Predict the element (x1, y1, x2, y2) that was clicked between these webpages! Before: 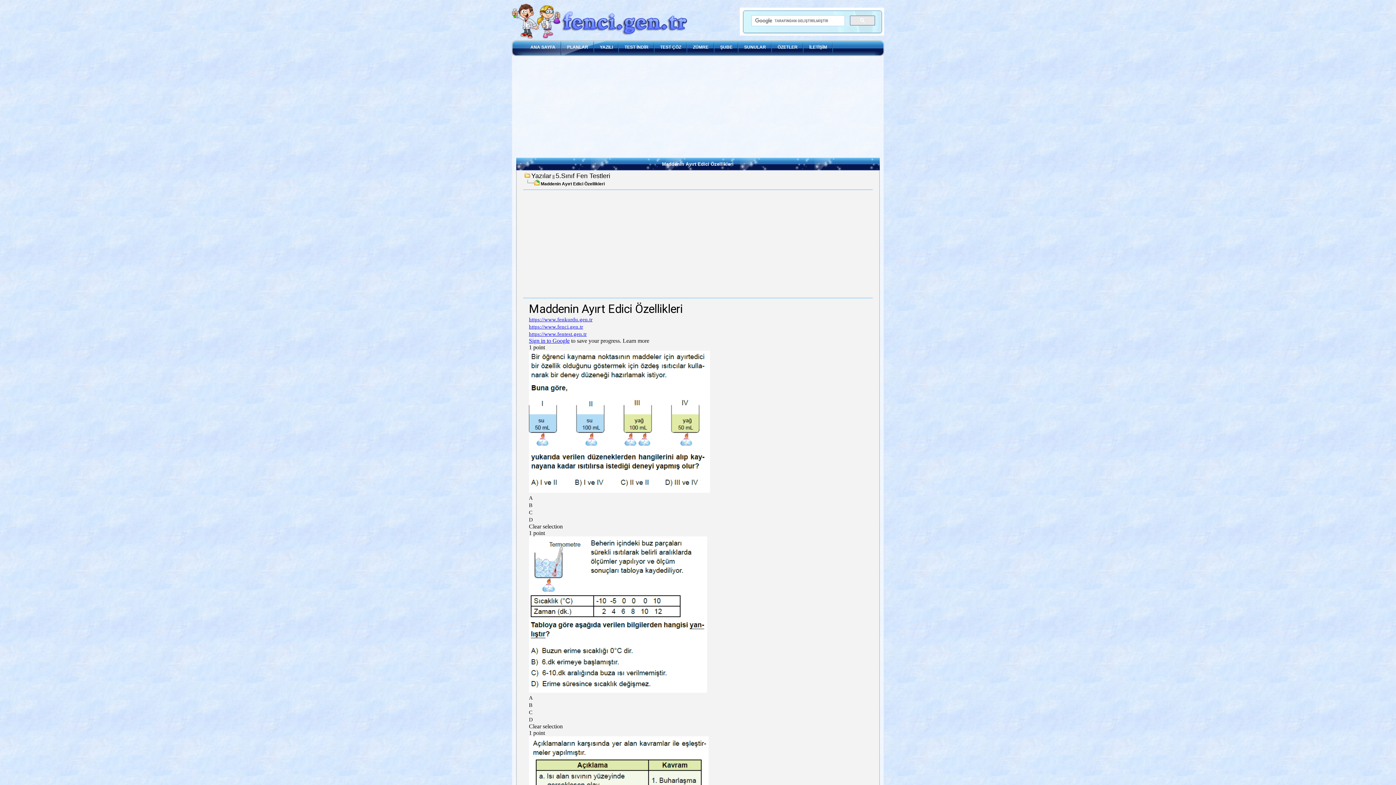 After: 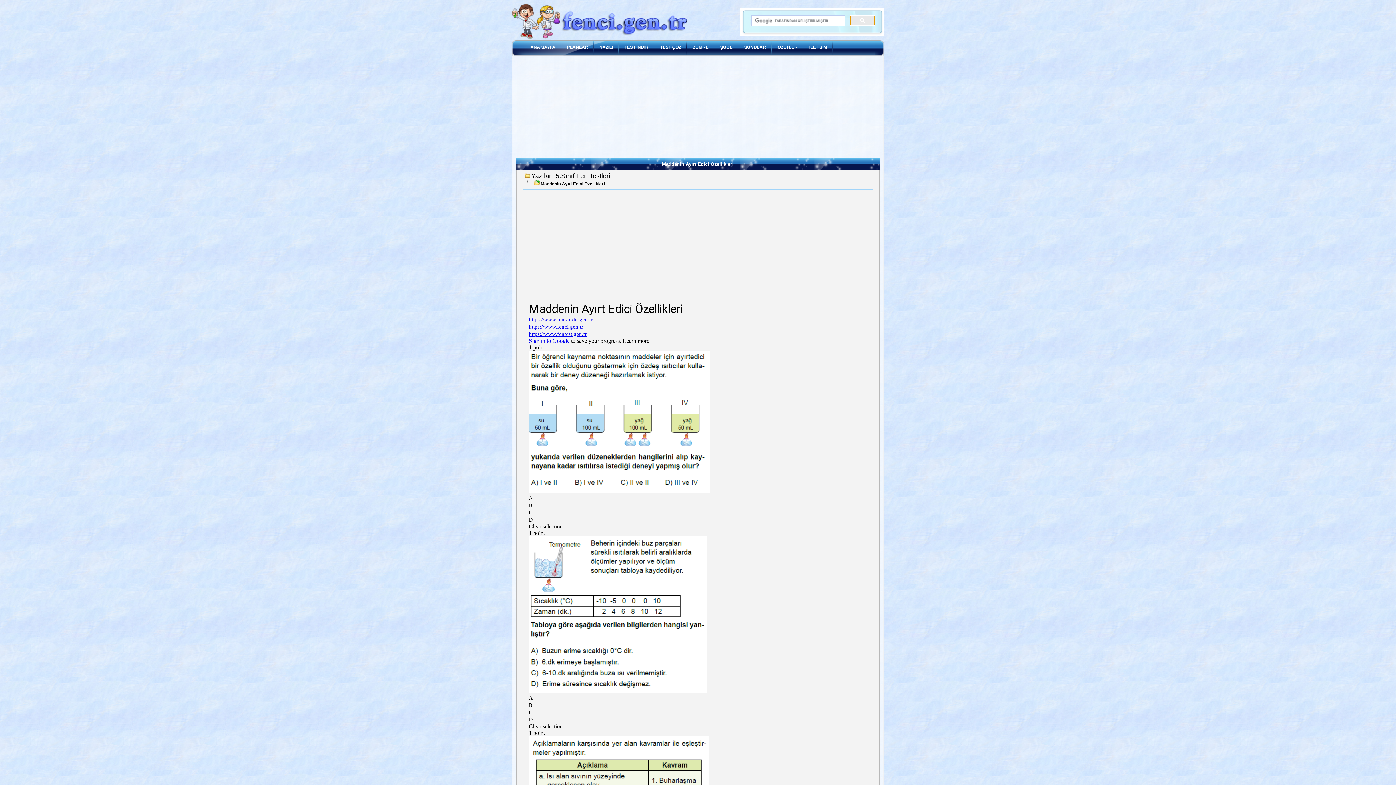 Action: bbox: (850, 15, 875, 25)